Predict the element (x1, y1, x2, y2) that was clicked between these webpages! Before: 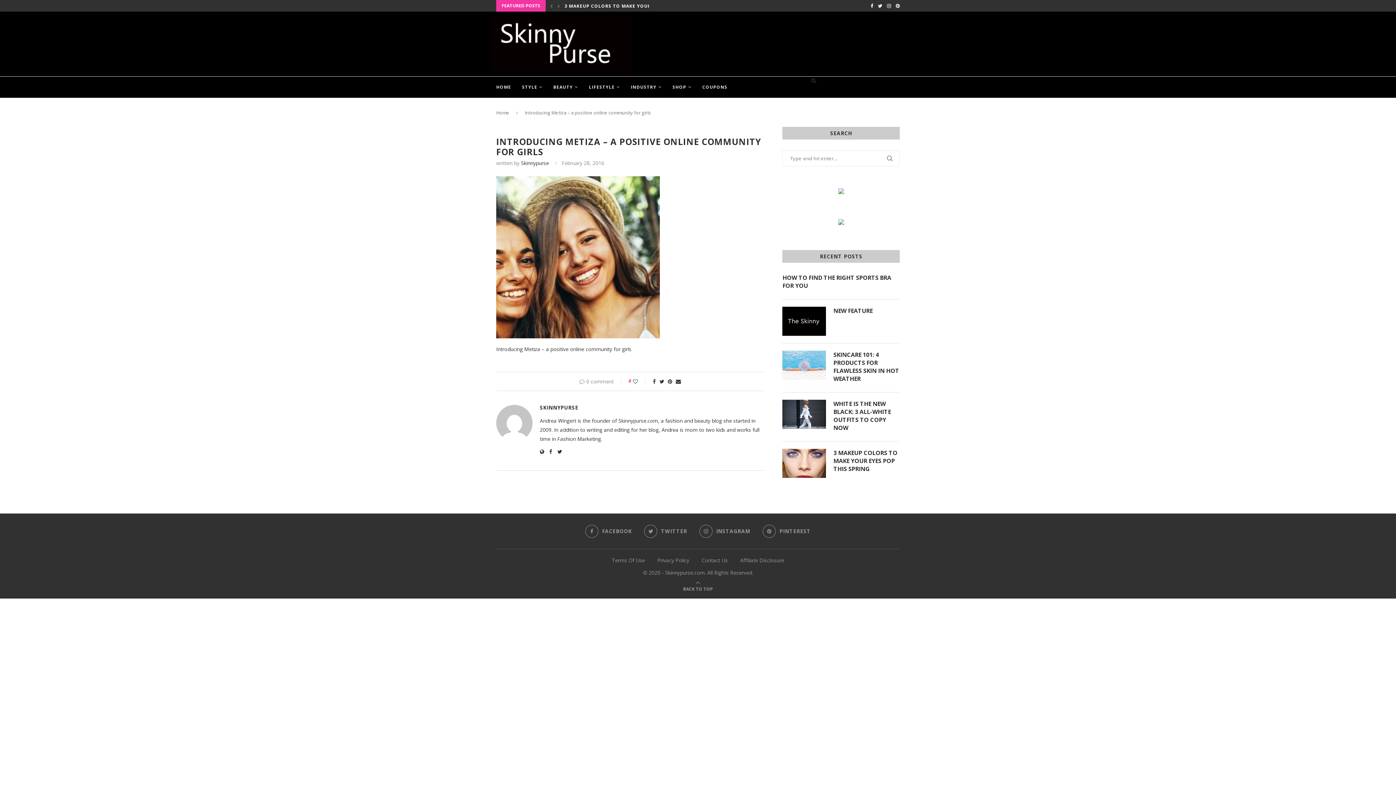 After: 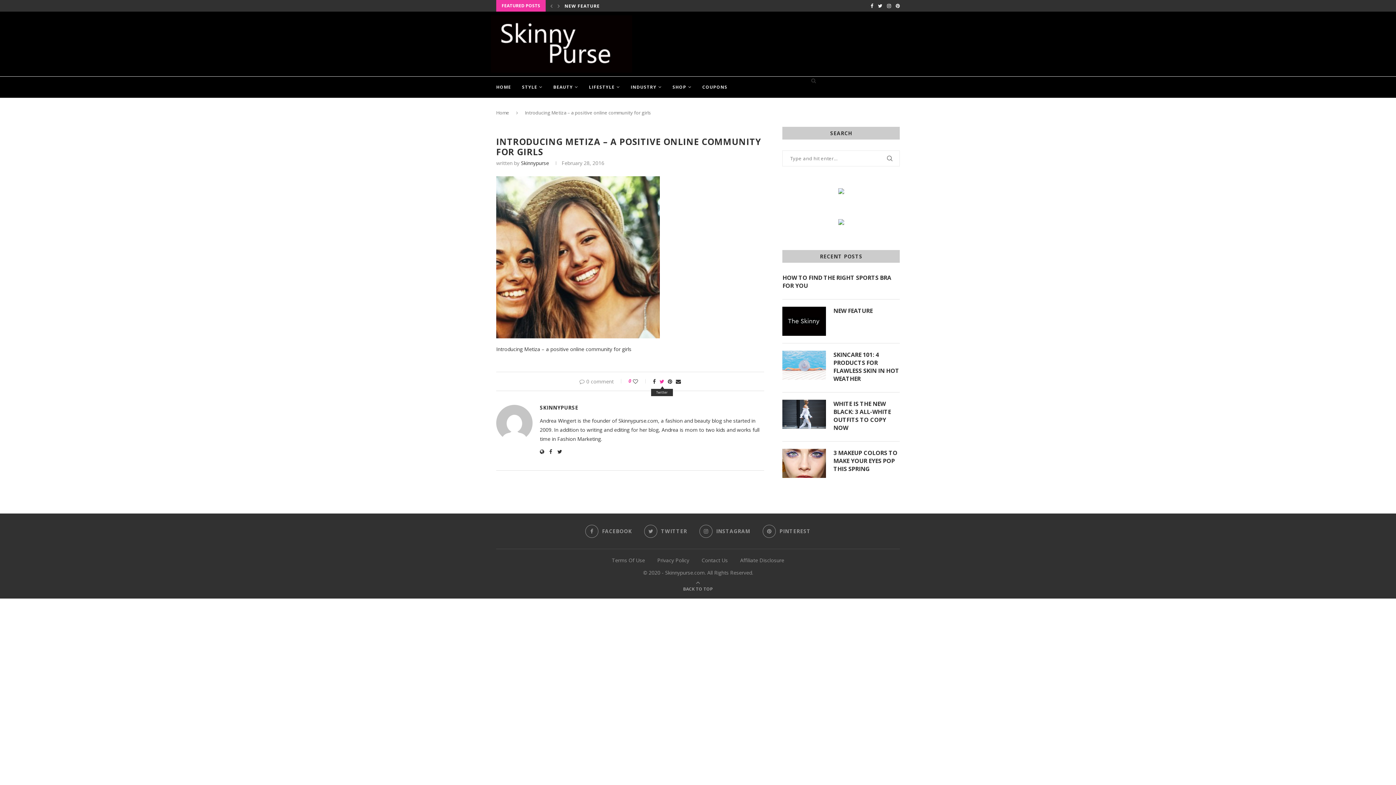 Action: bbox: (659, 377, 664, 385) label: Share on Twitter